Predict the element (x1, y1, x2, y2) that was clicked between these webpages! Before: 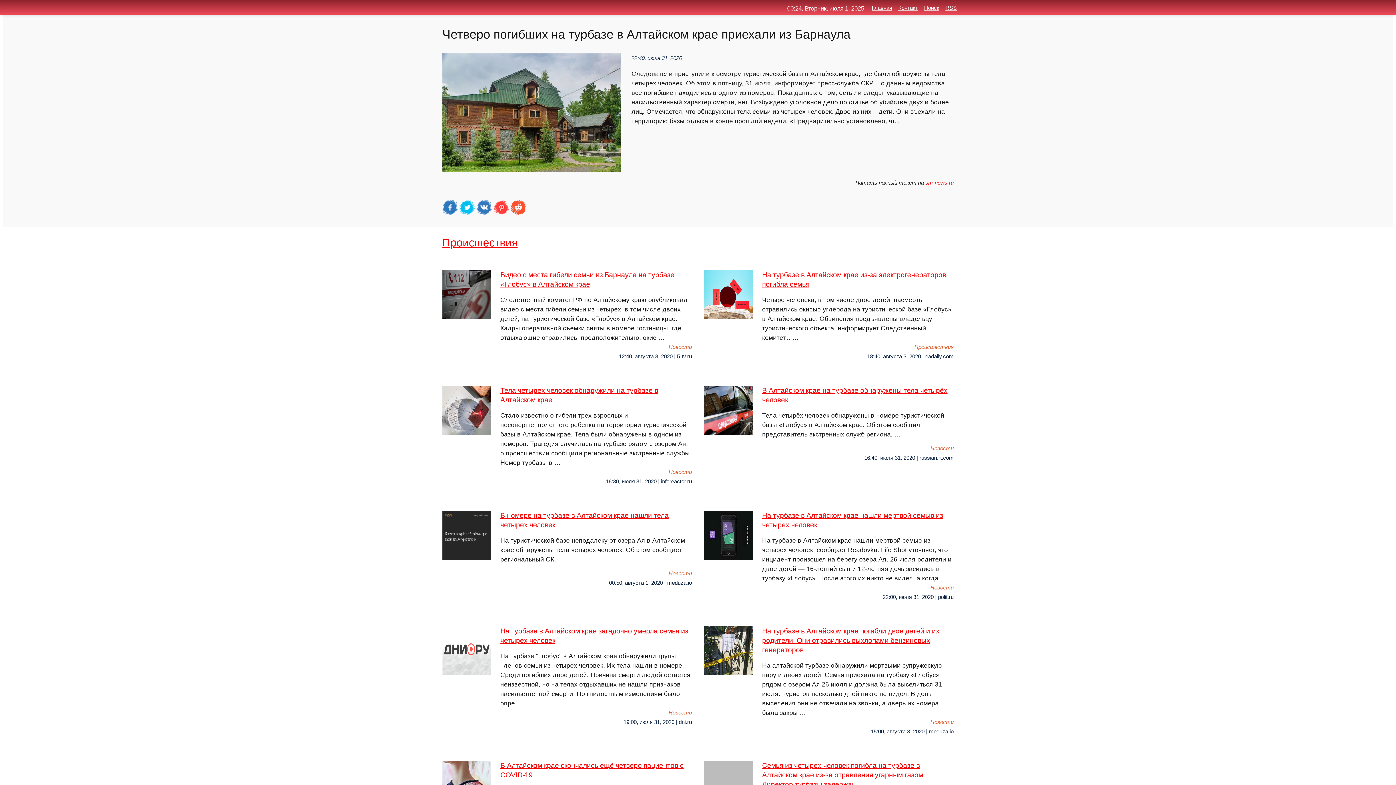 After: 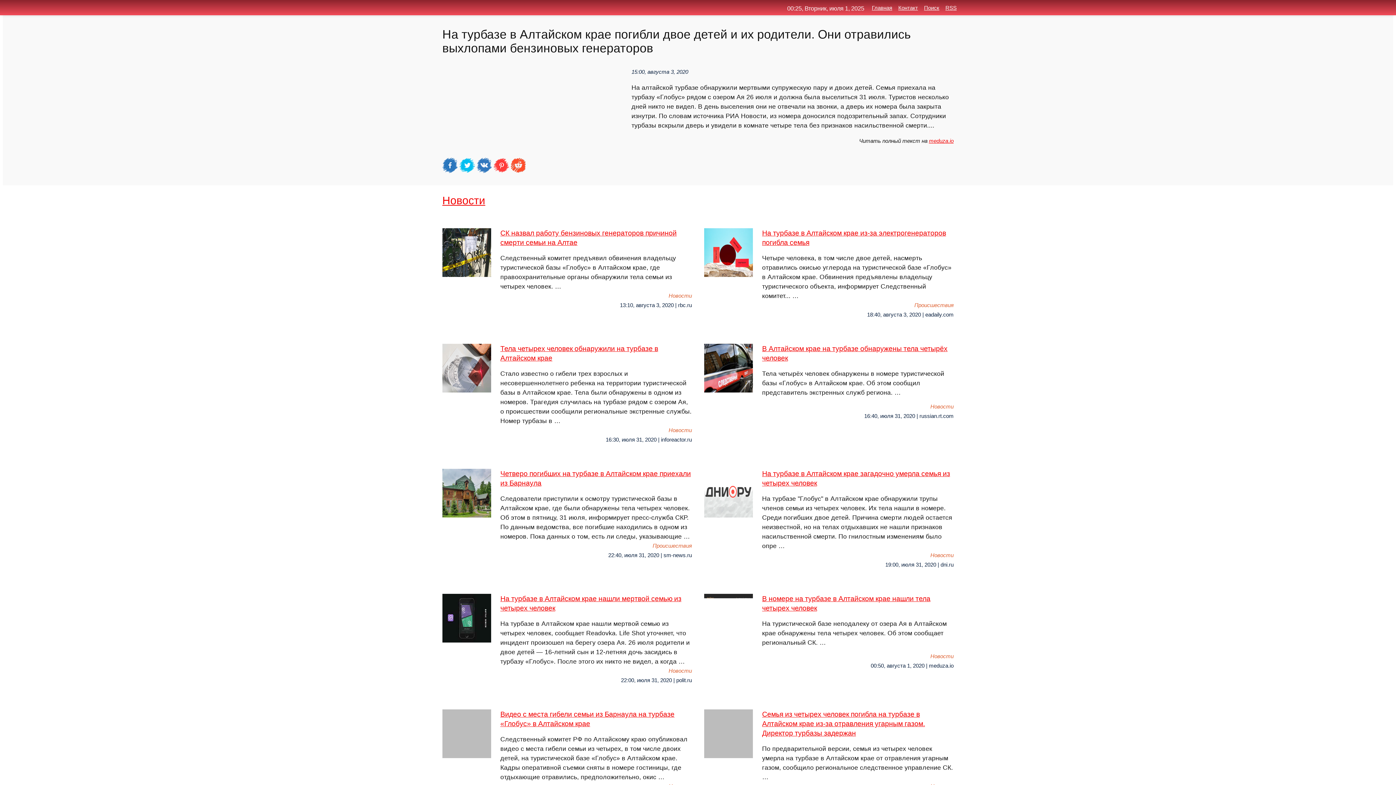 Action: label: На турбазе в Алтайском крае погибли двое детей и их родители. Они отравились выхлопами бензиновых генераторов
На алтайской турбазе обнаружили мертвыми супружескую пару и двоих детей. Семья приехала на турбазу «Глобус» рядом с озером Ая 26 июля и должна была выселиться 31 июля. Туристов несколько дней никто не видел. В день выселения они не отвечали на звонки, а дверь их номера была закры … bbox: (704, 626, 953, 717)